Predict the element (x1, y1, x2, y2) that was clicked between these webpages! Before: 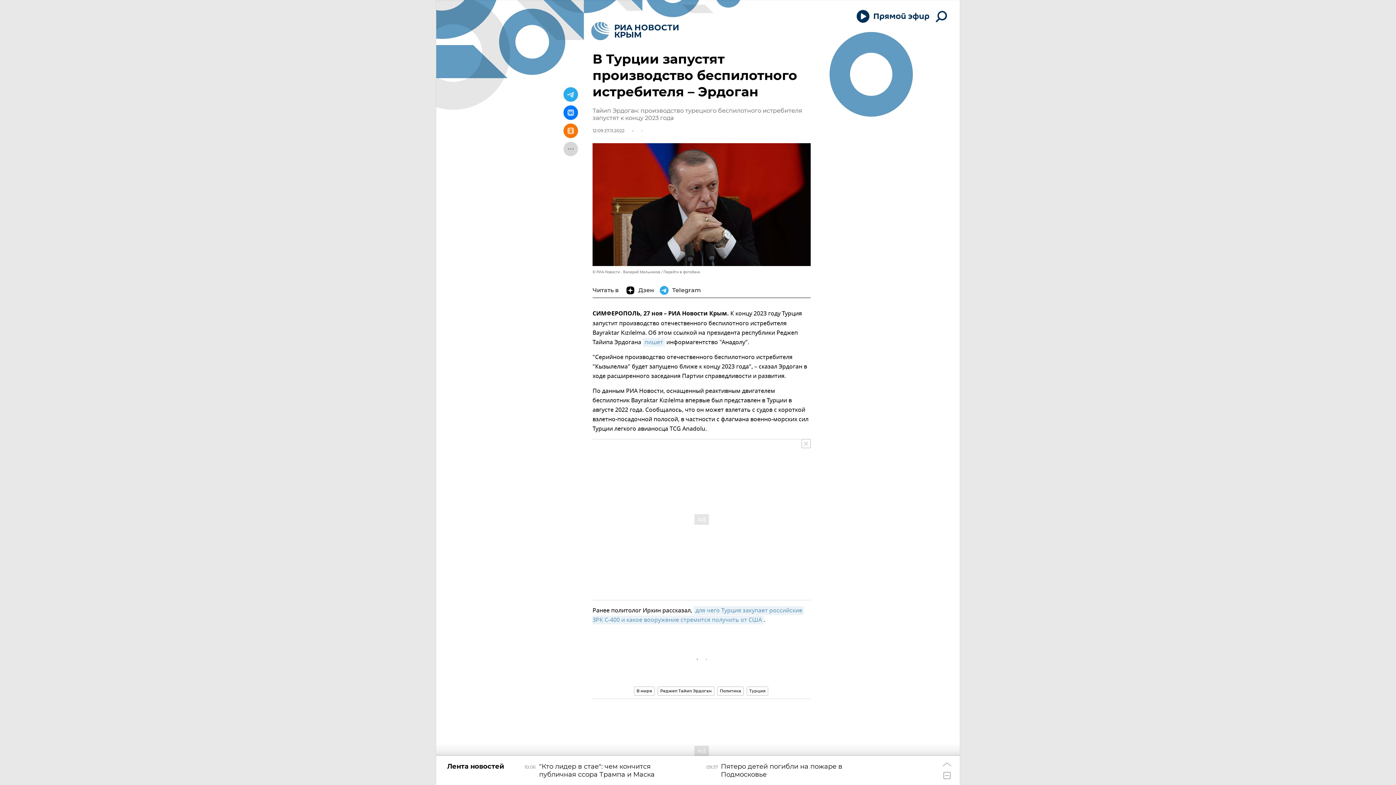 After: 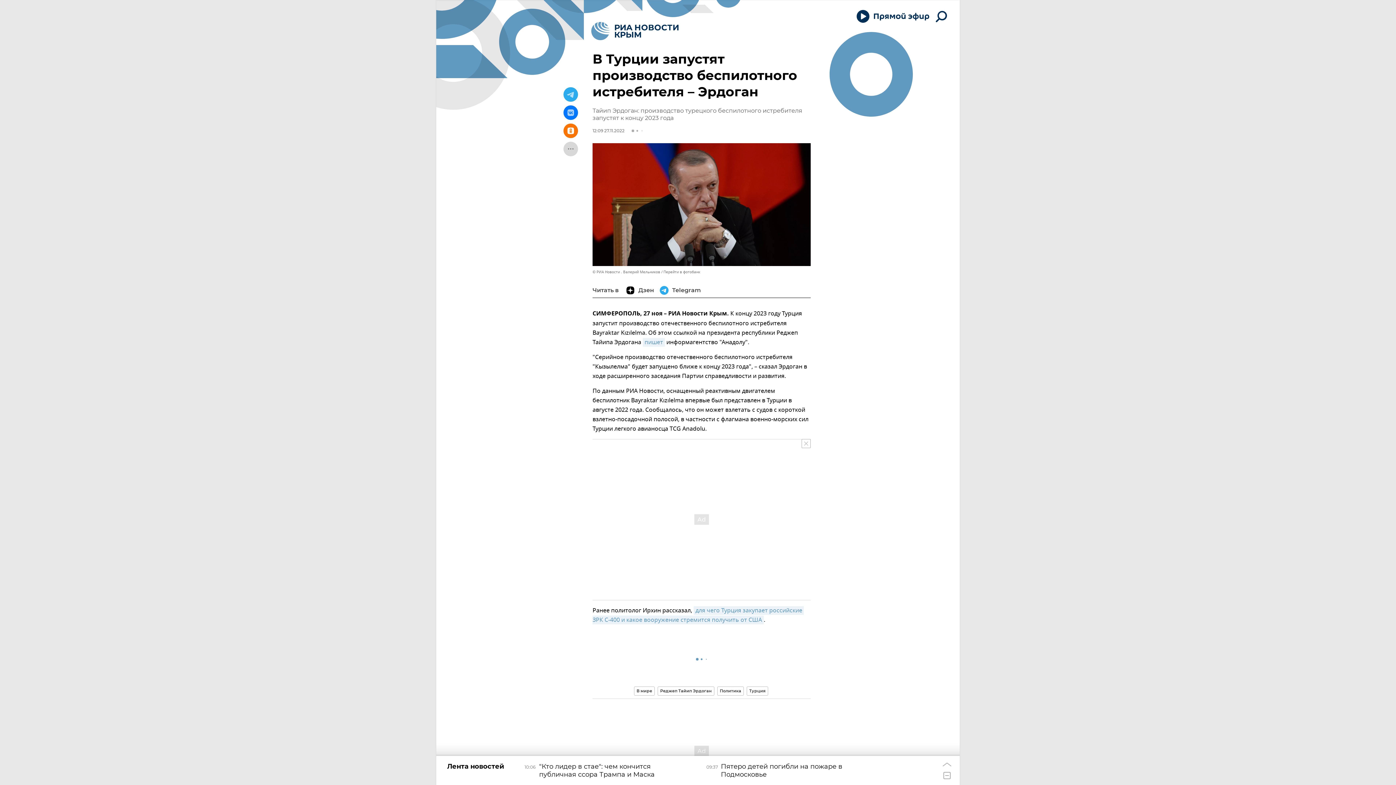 Action: bbox: (563, 123, 578, 138)